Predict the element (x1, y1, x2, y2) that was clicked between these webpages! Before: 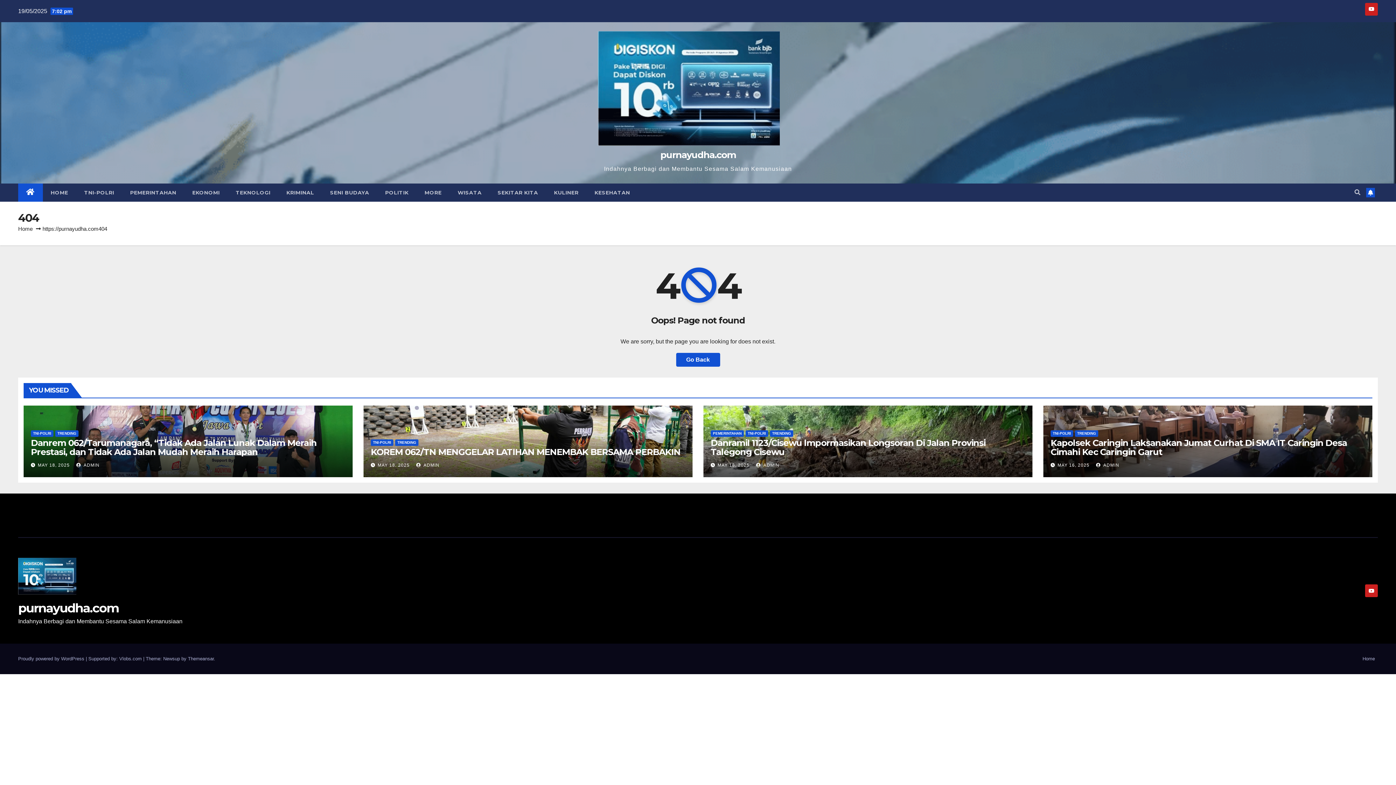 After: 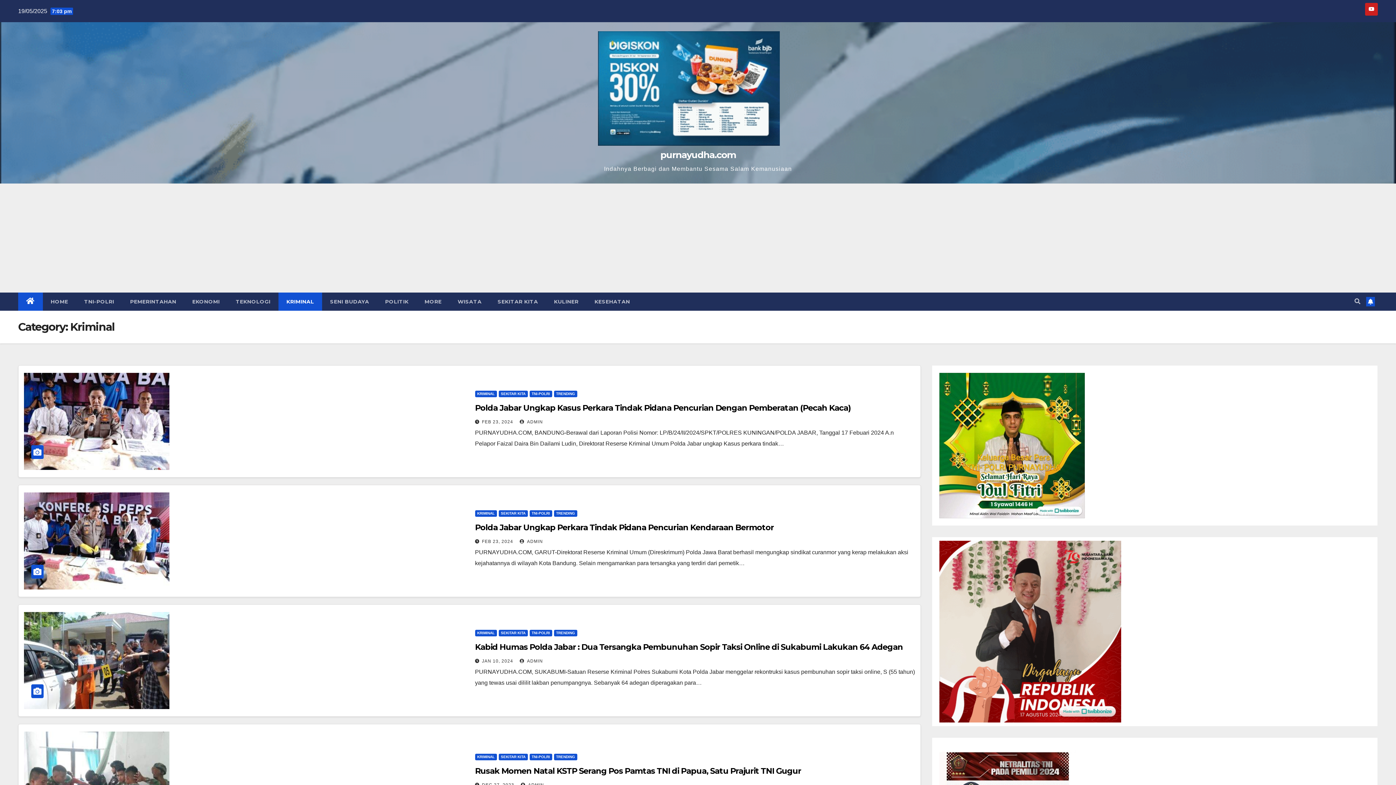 Action: bbox: (278, 183, 322, 201) label: KRIMINAL